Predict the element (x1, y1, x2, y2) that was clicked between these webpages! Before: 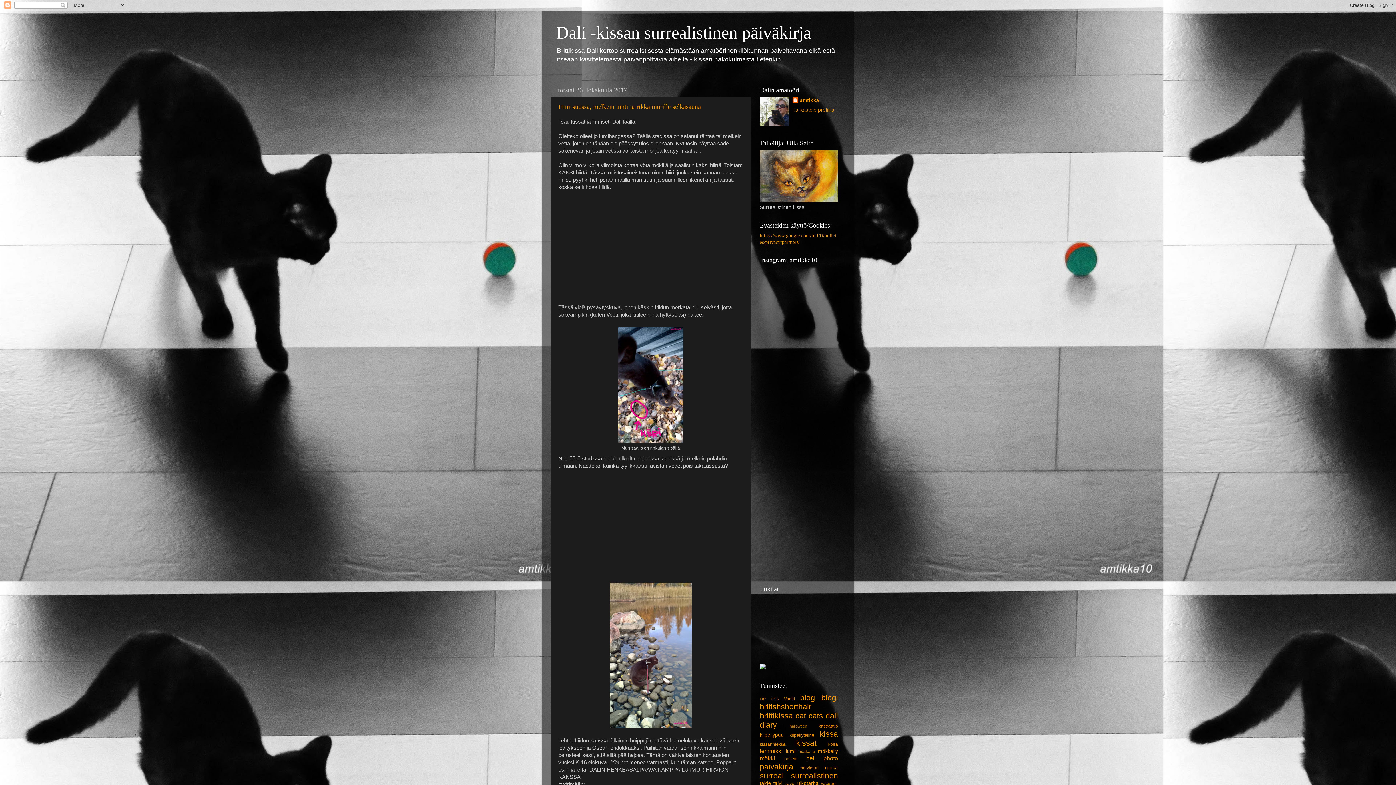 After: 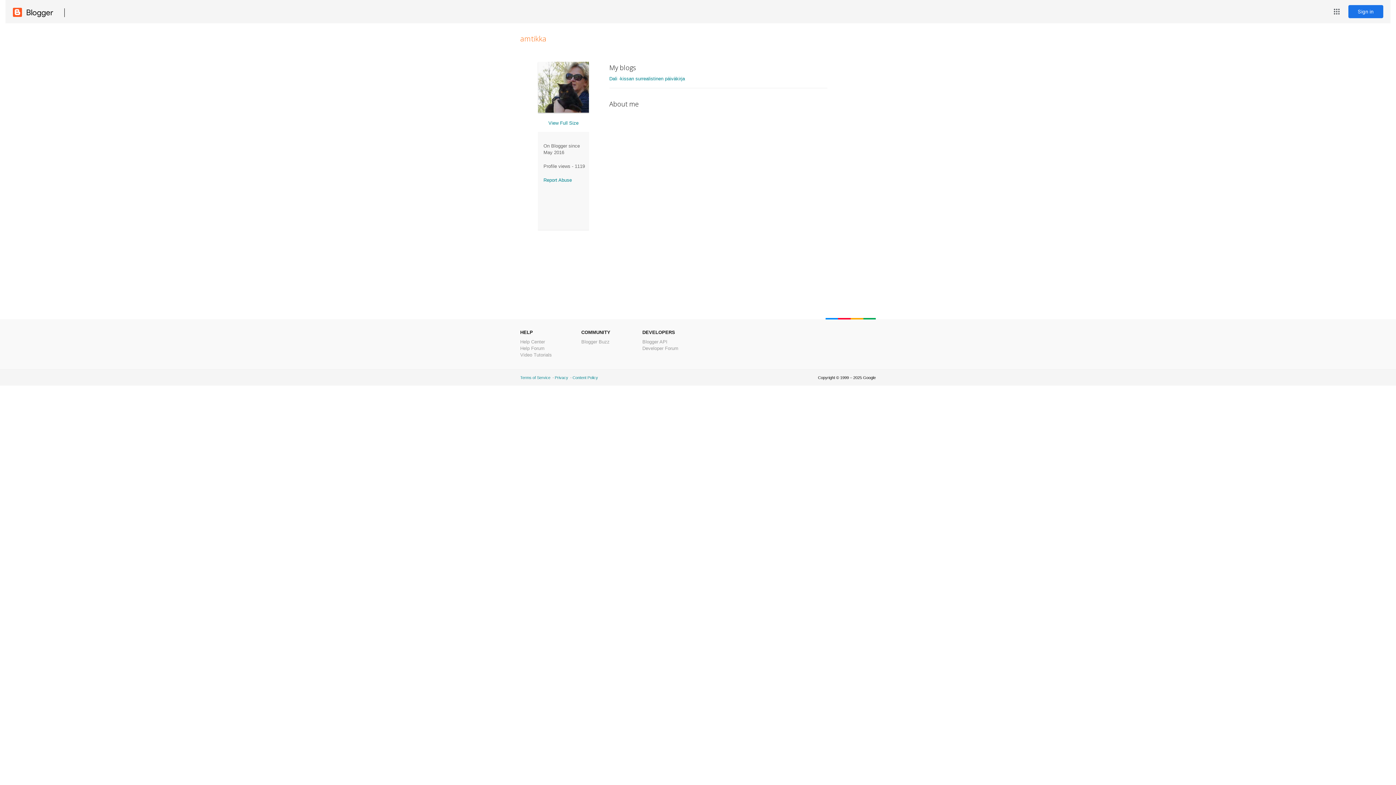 Action: bbox: (792, 97, 819, 104) label: amtikka